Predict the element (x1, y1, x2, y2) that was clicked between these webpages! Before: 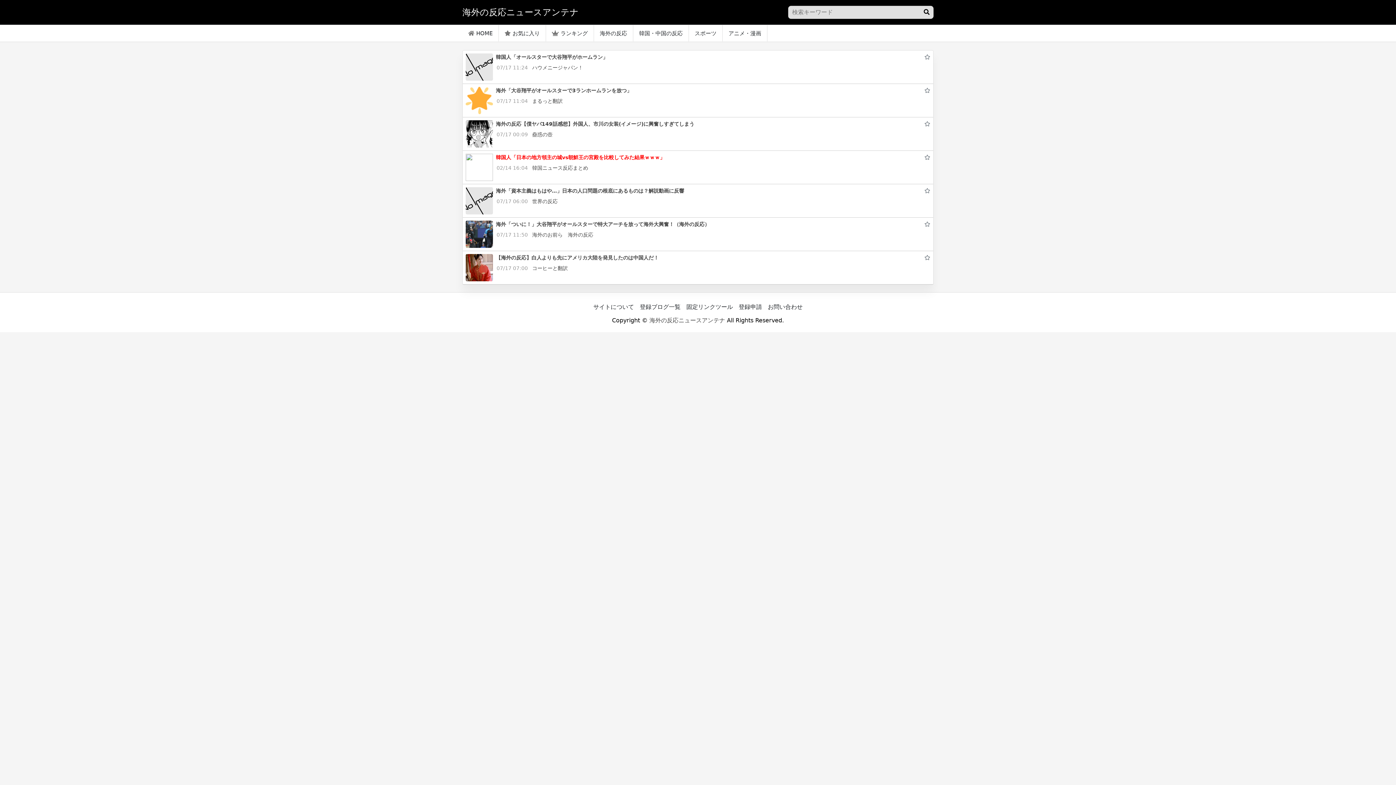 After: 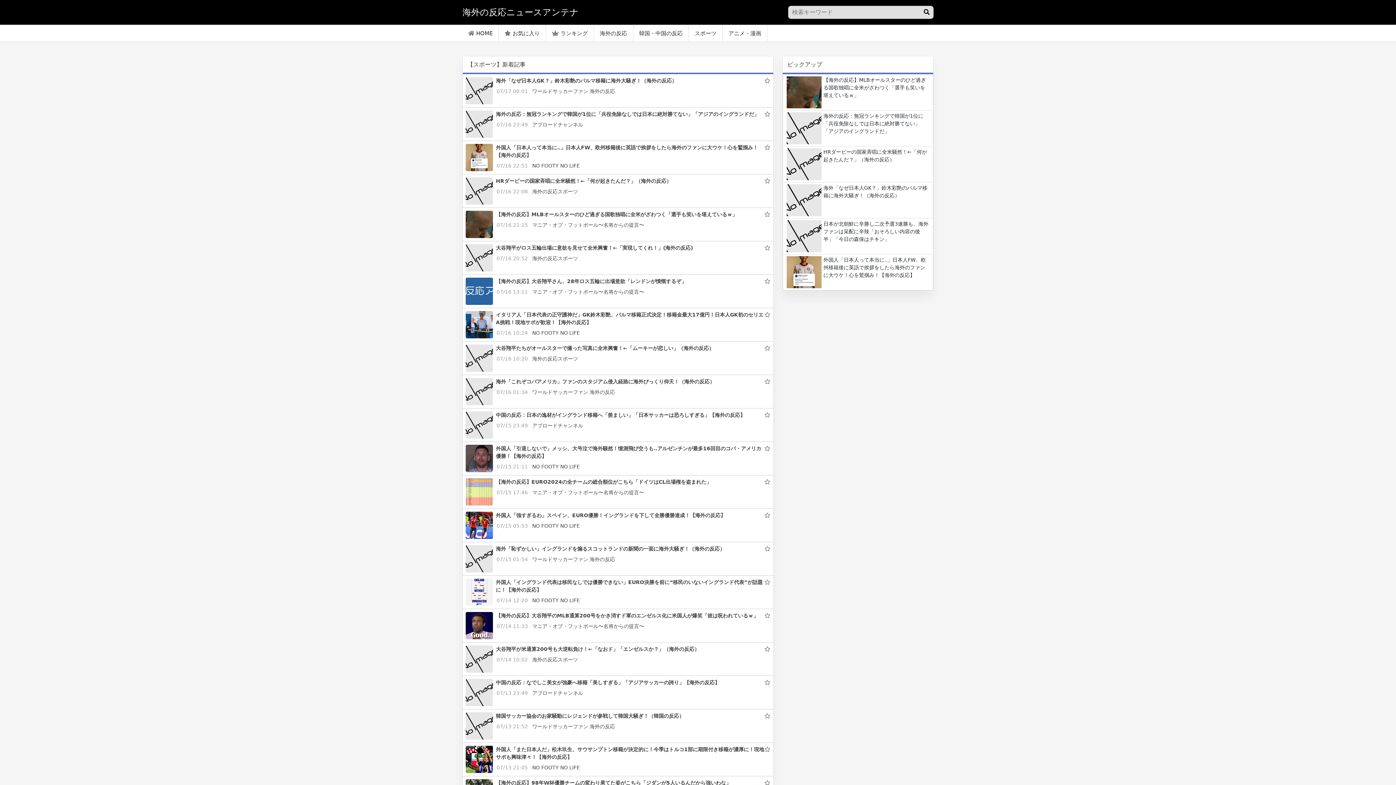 Action: bbox: (689, 24, 722, 42) label: スポーツ